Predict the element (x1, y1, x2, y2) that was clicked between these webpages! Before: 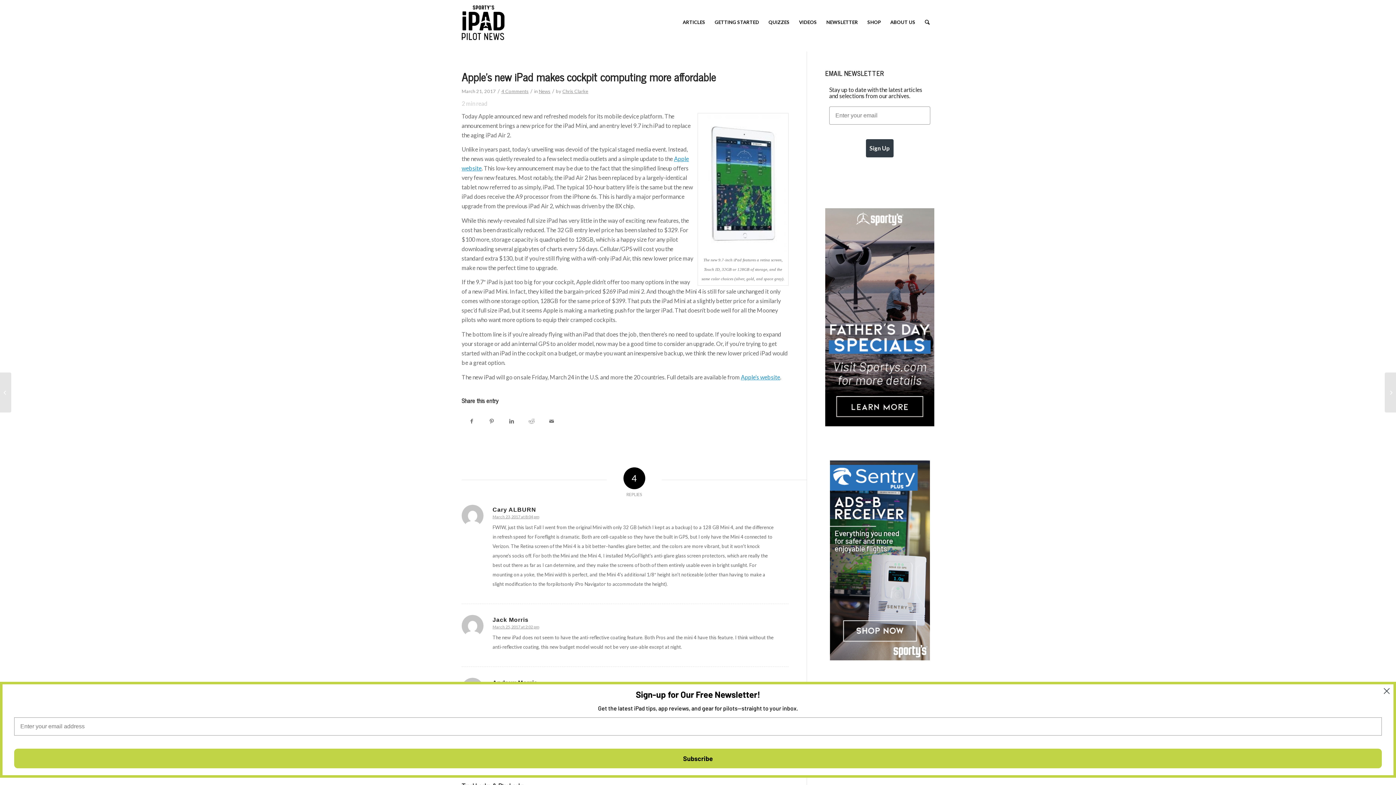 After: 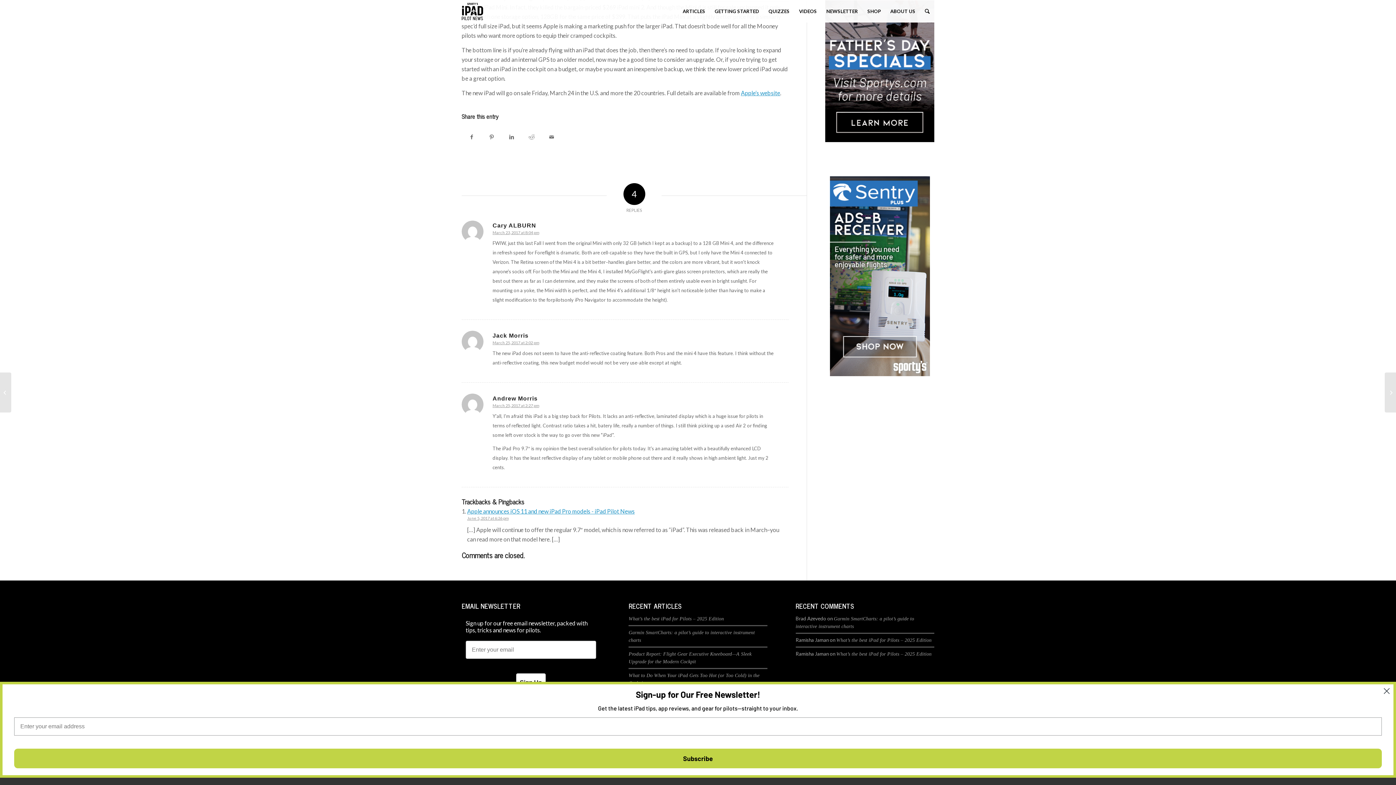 Action: bbox: (501, 88, 528, 94) label: 4 Comments